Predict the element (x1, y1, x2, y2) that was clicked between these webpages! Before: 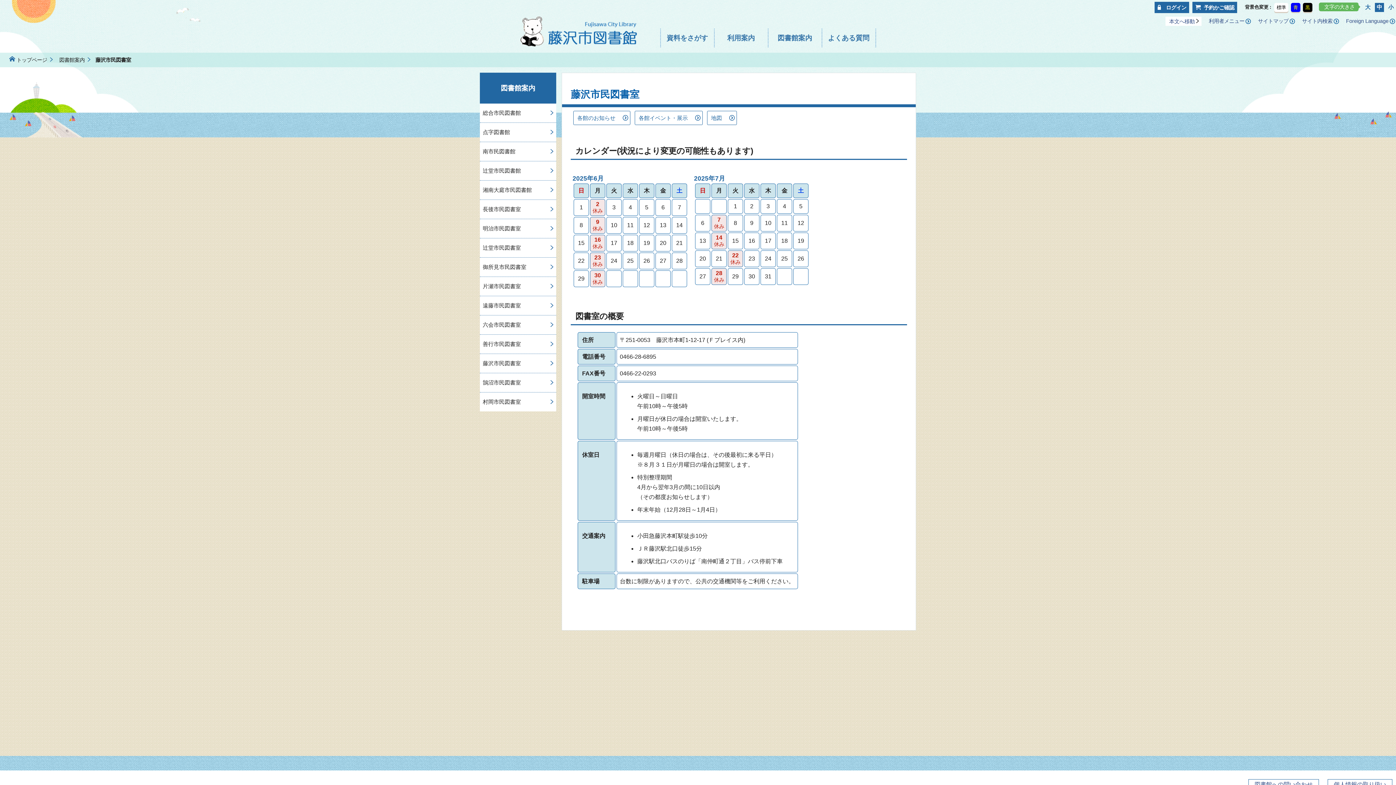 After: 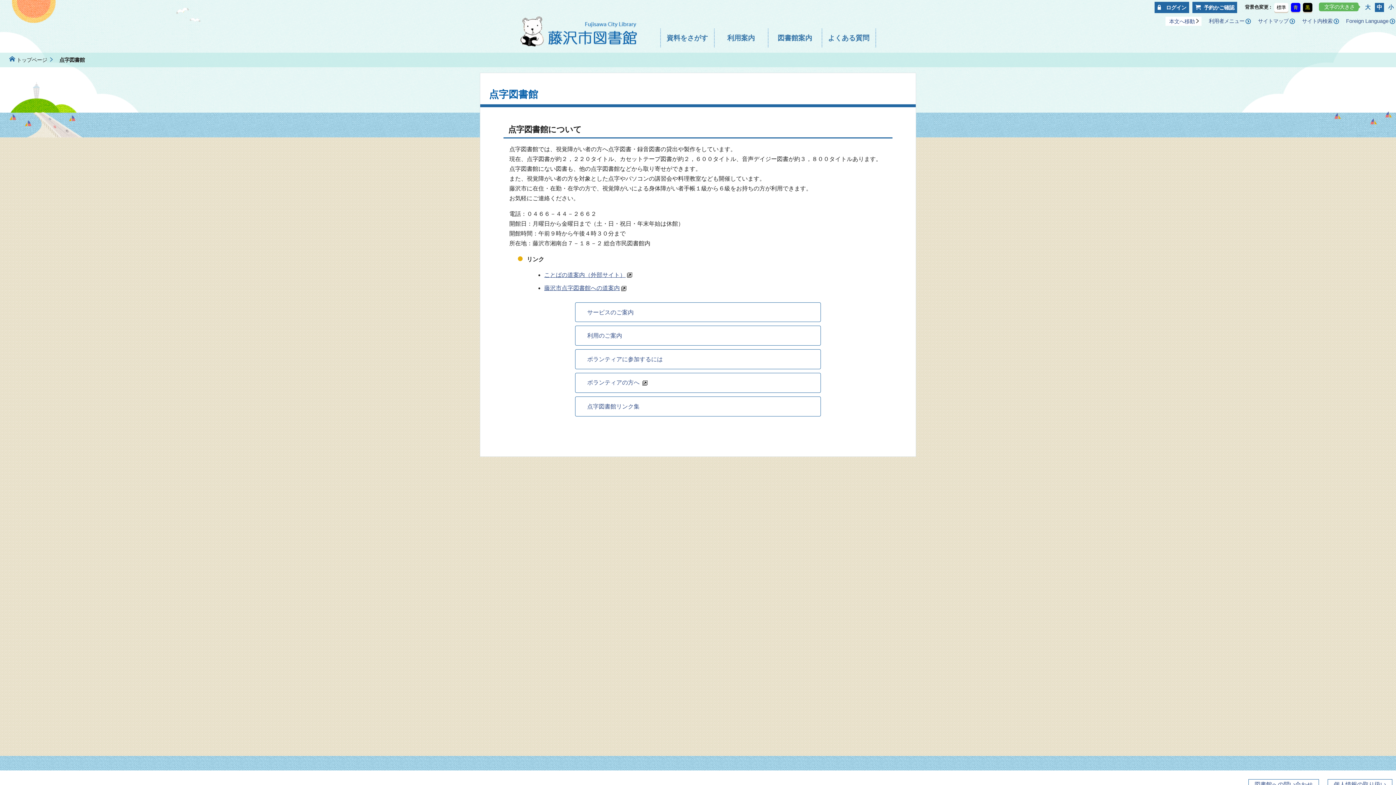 Action: label: 点字図書館 bbox: (480, 122, 556, 142)